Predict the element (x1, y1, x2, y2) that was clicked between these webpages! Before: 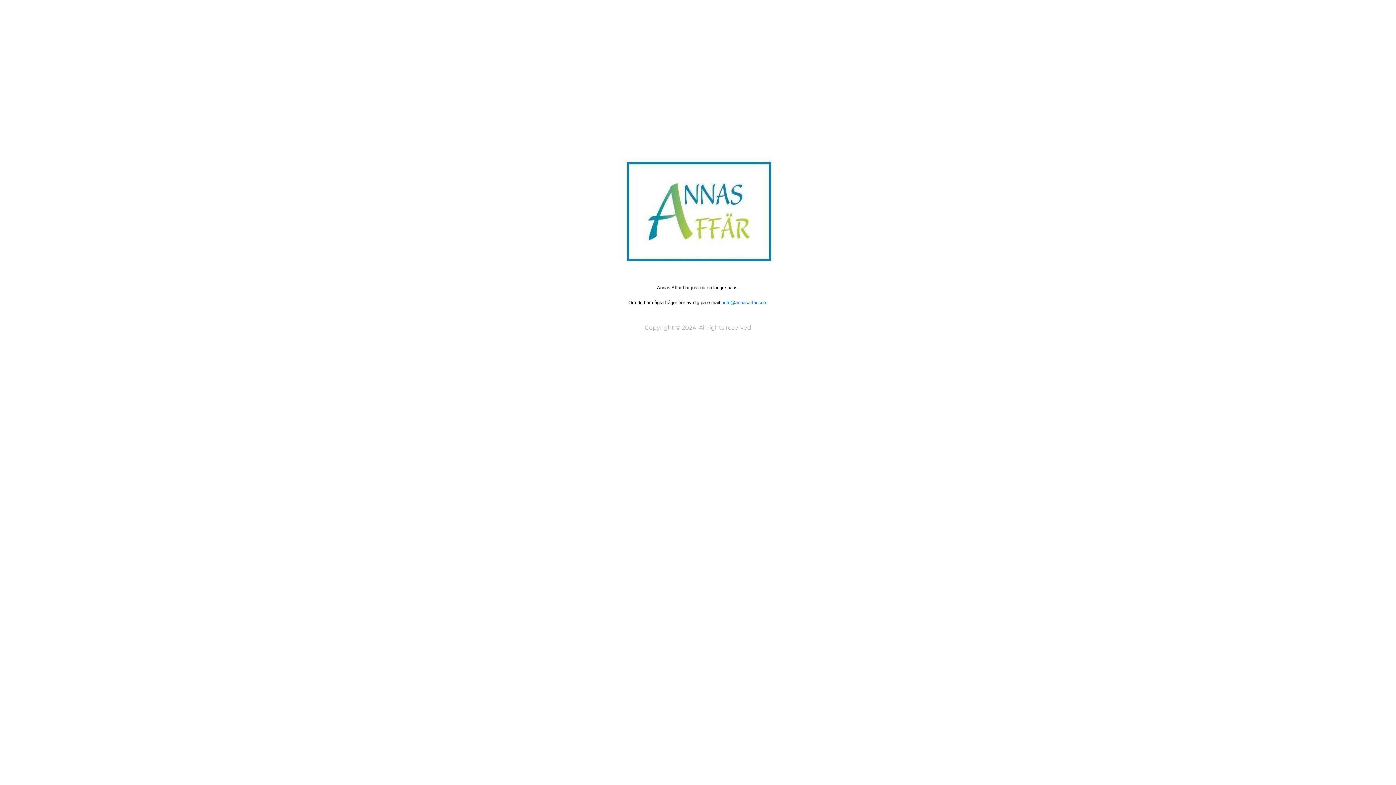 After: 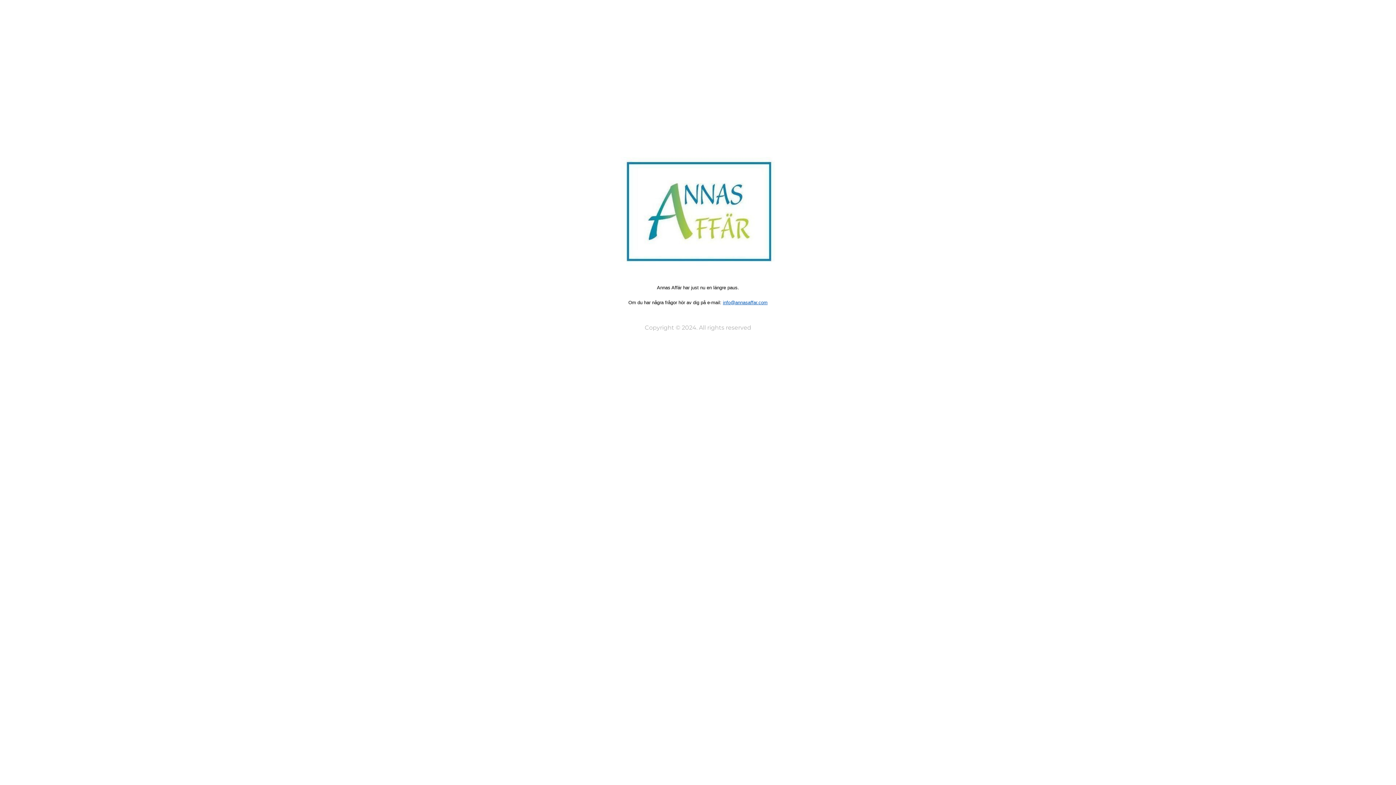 Action: bbox: (723, 300, 767, 305) label: info@annasaffar.com